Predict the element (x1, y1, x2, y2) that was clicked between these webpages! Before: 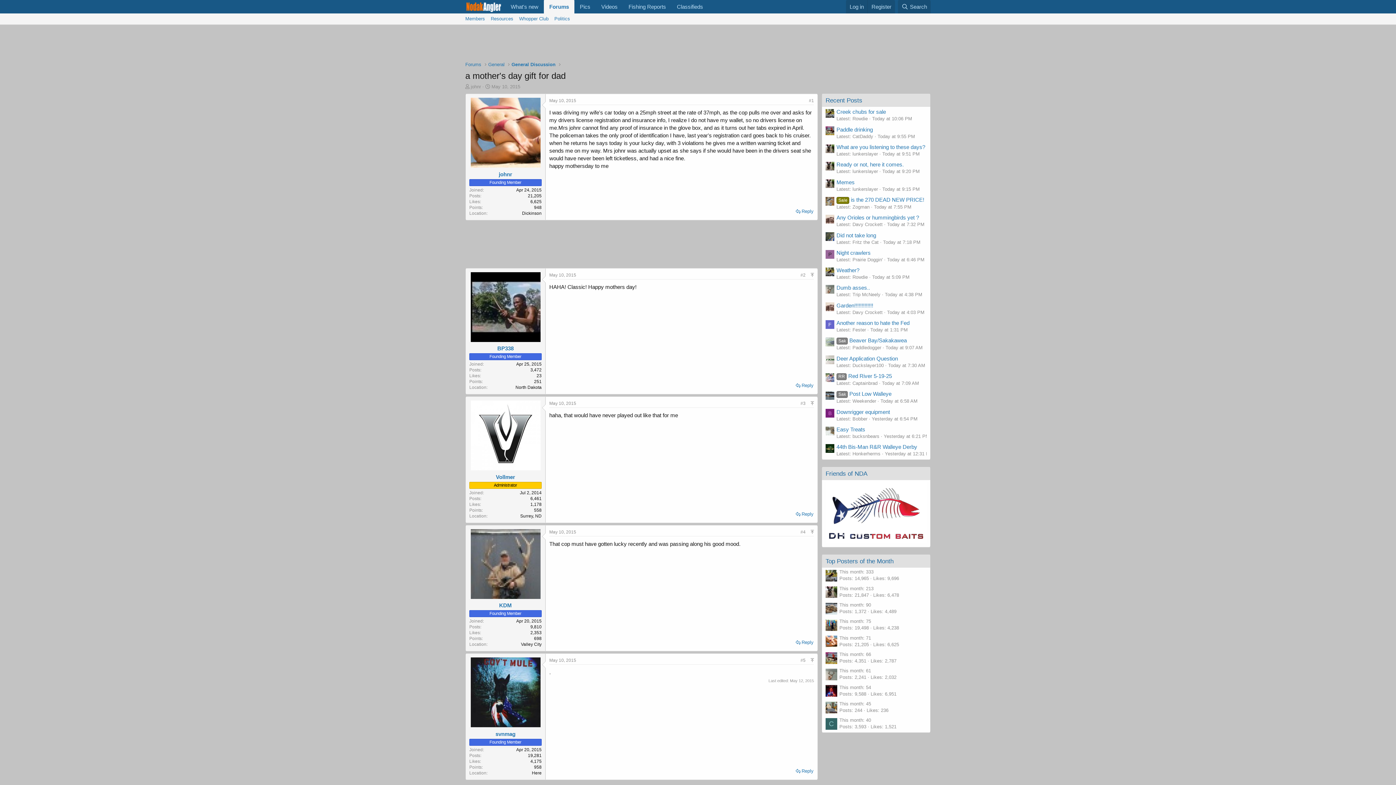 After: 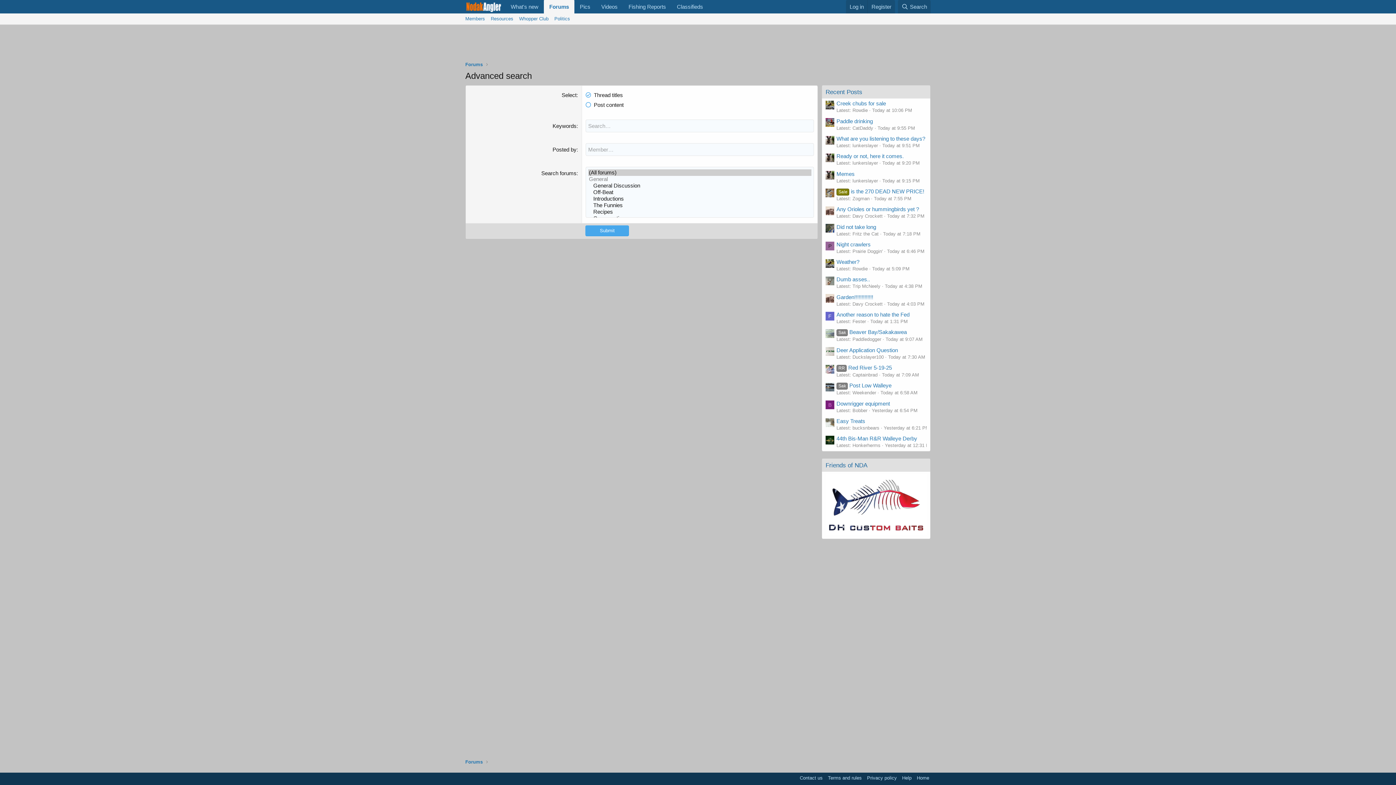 Action: label:  Search bbox: (898, 0, 930, 13)